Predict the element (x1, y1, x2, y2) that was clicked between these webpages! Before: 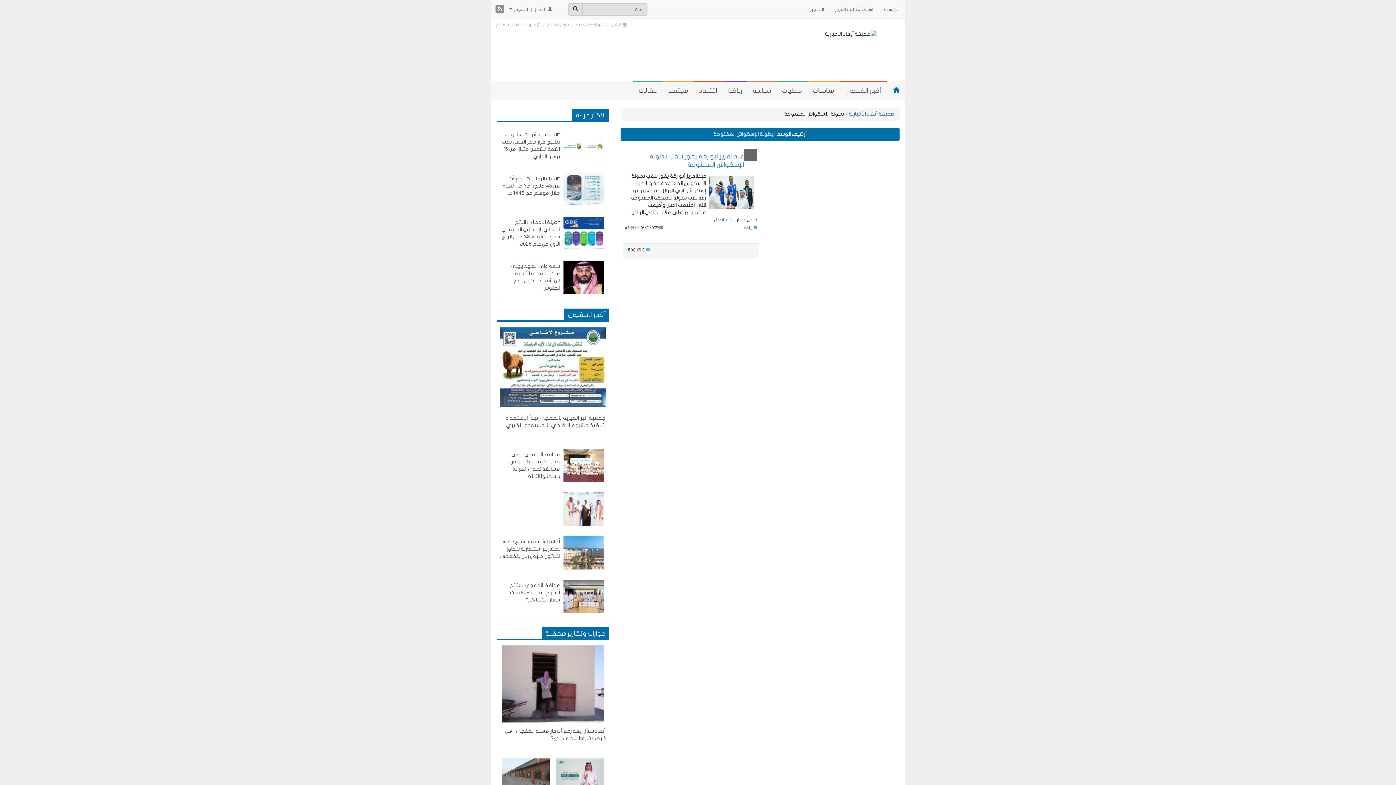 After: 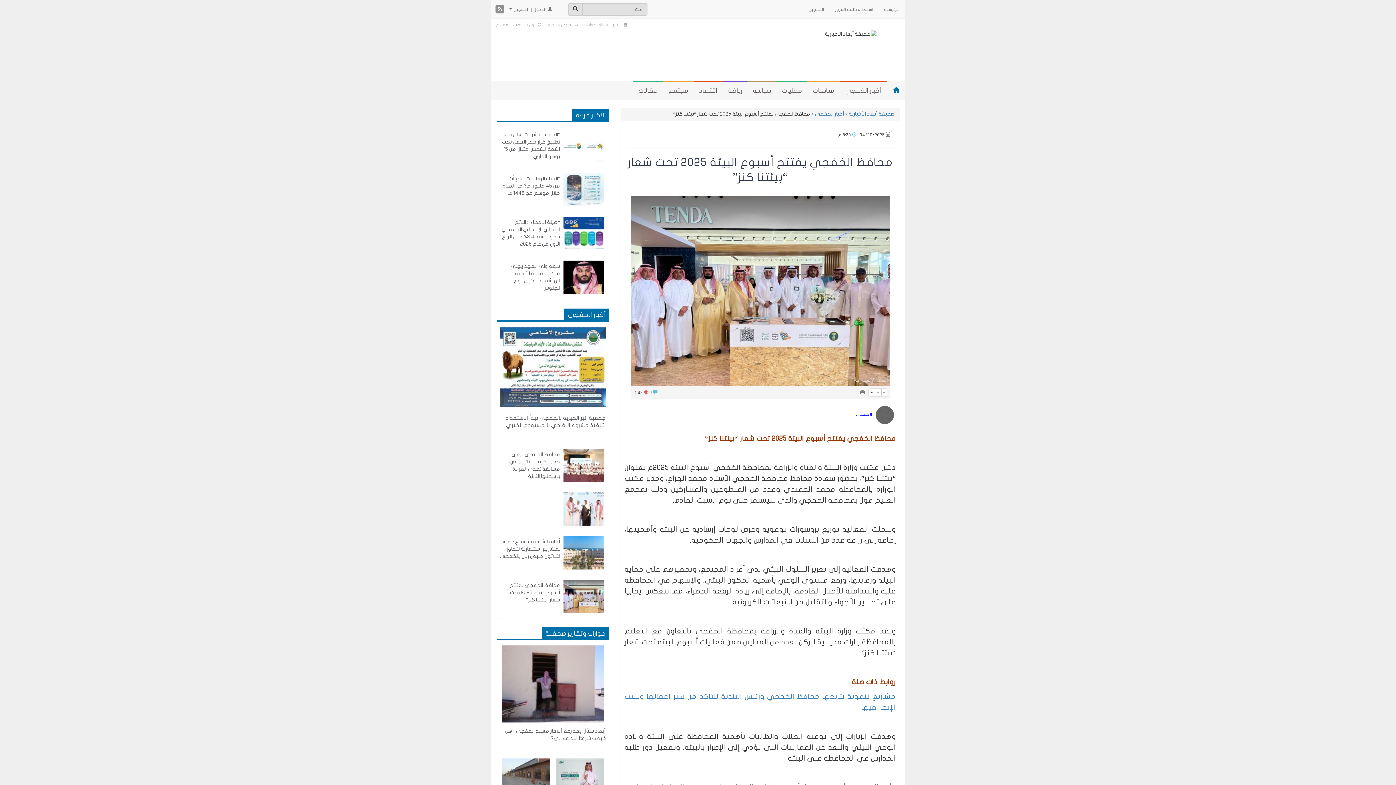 Action: bbox: (510, 582, 560, 602) label: محافظ الخفجي يفتتح أسبوع البيئة 2025 تحت شعار “بيئتنا كنز”